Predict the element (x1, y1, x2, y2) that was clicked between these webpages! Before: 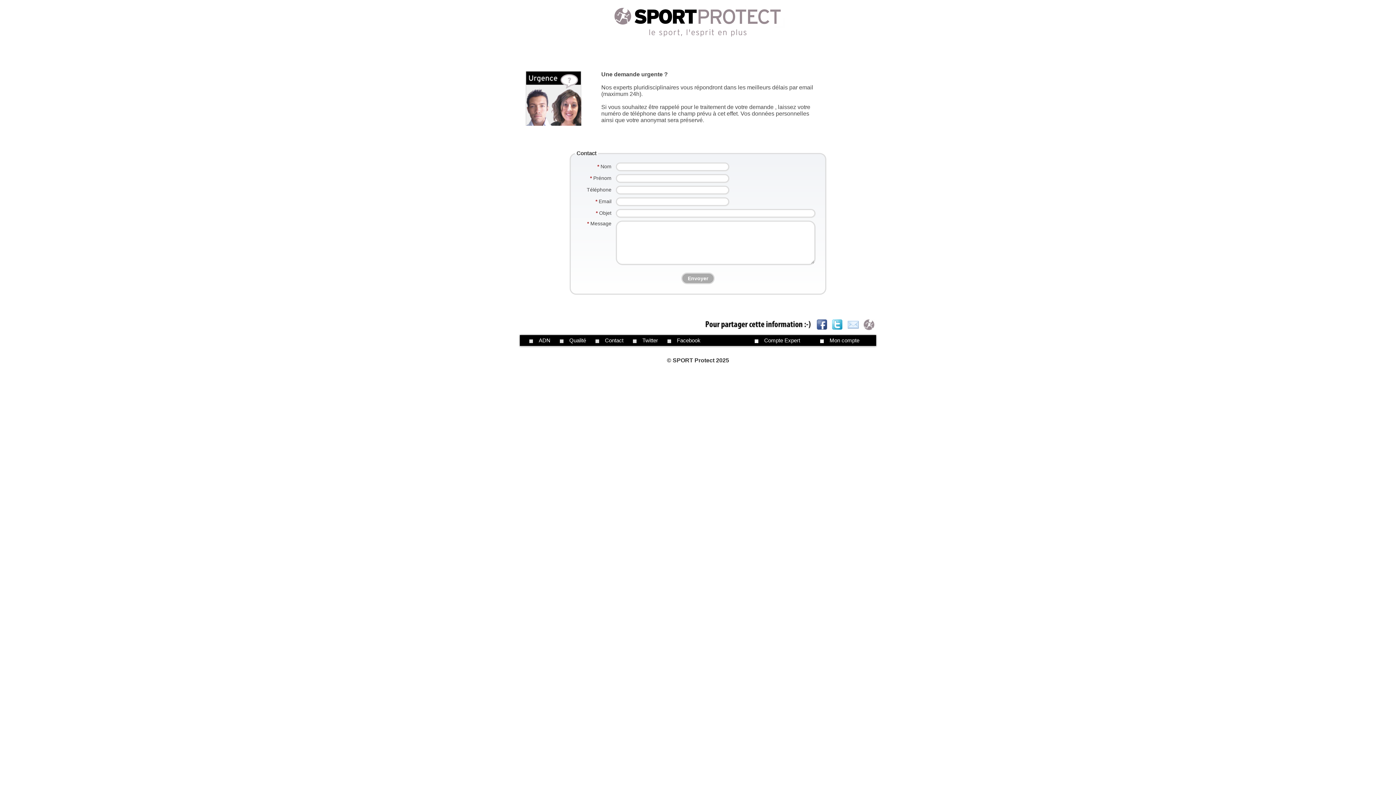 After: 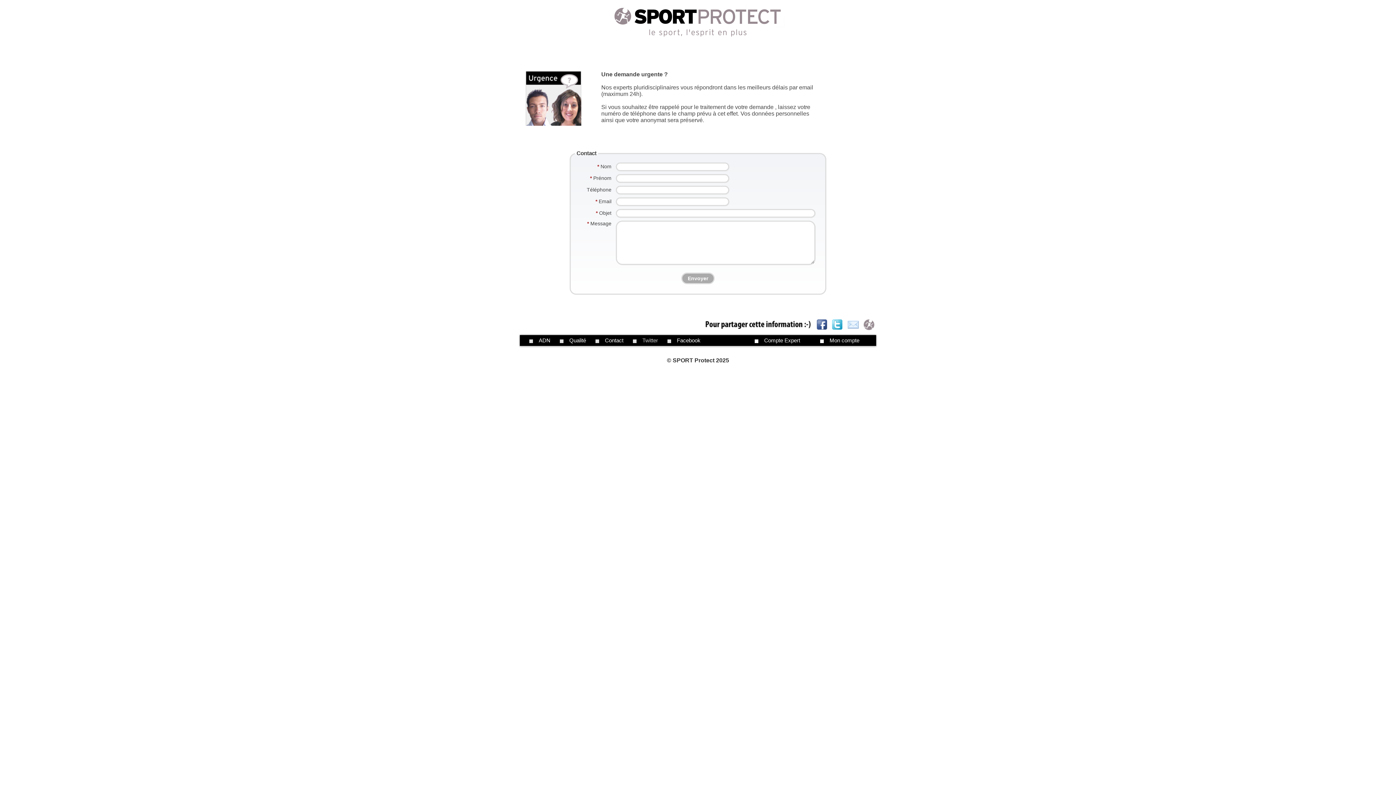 Action: label: Twitter bbox: (642, 337, 658, 343)